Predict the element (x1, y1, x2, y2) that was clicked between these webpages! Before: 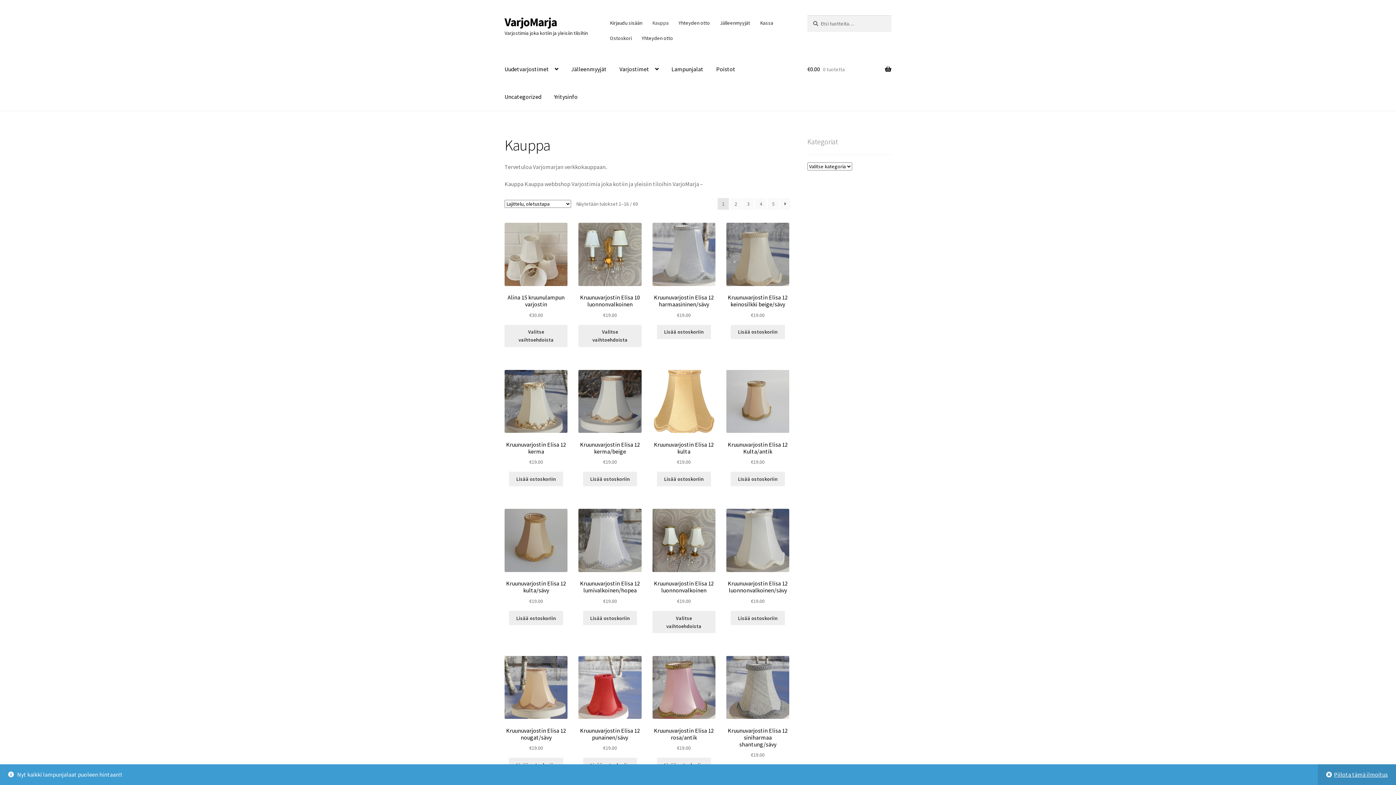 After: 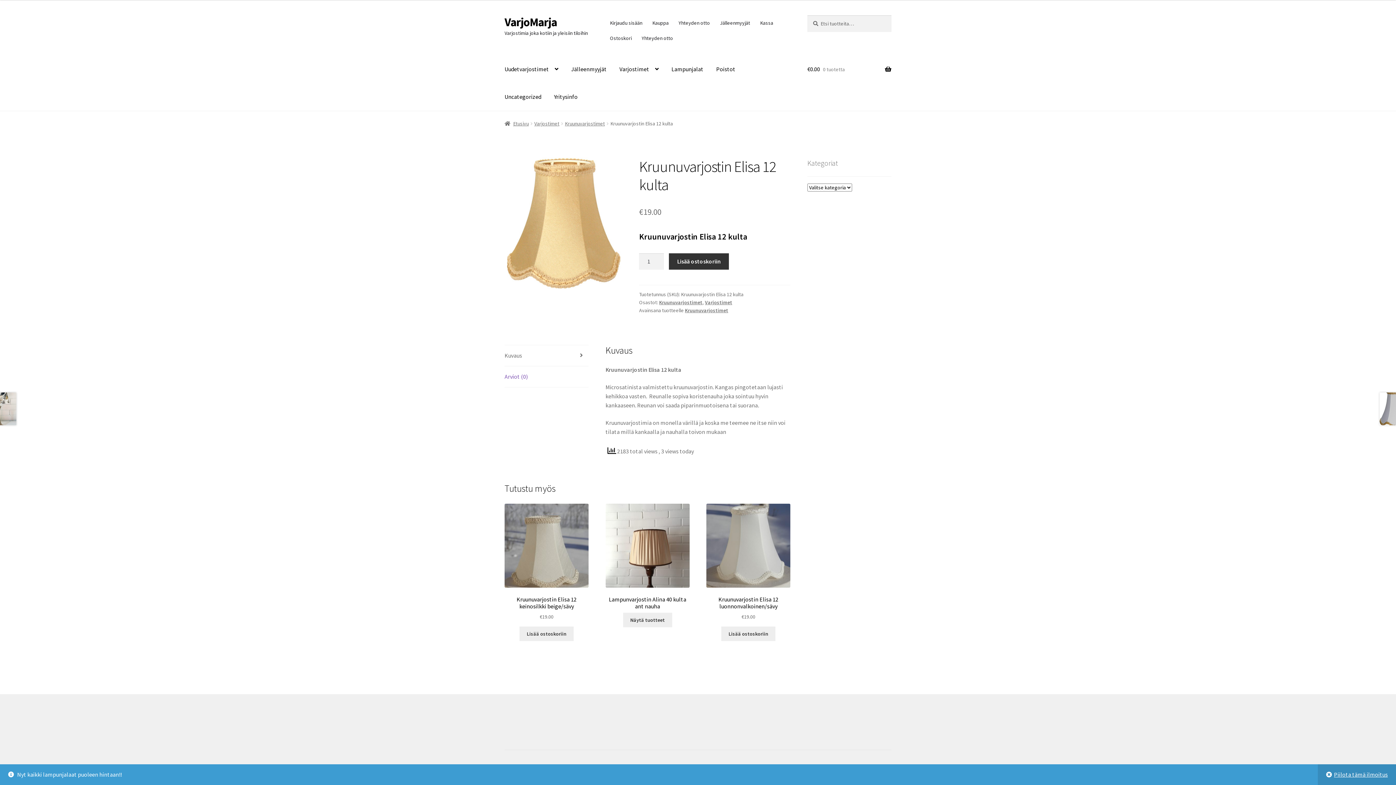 Action: bbox: (652, 370, 715, 466) label: Kruunuvarjostin Elisa 12 kulta
€19.00